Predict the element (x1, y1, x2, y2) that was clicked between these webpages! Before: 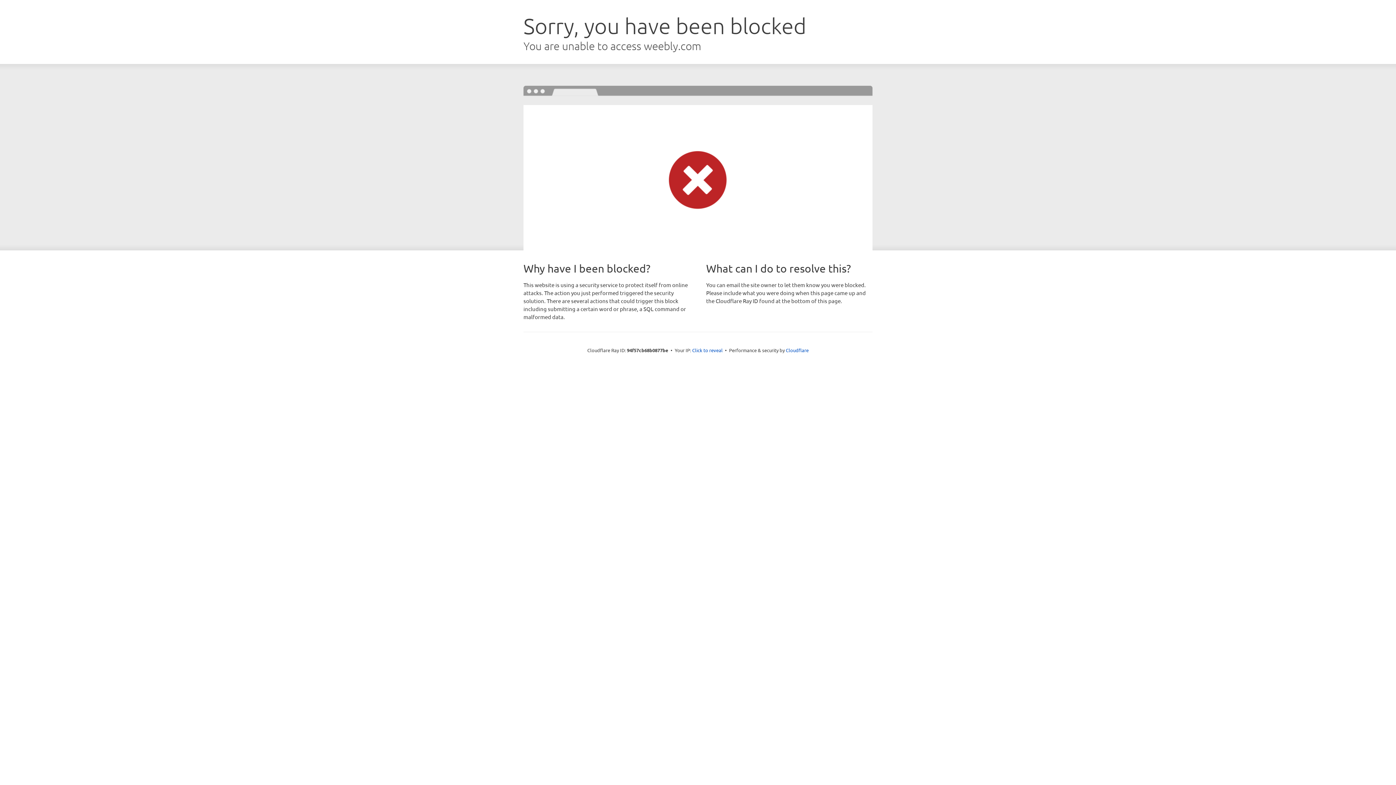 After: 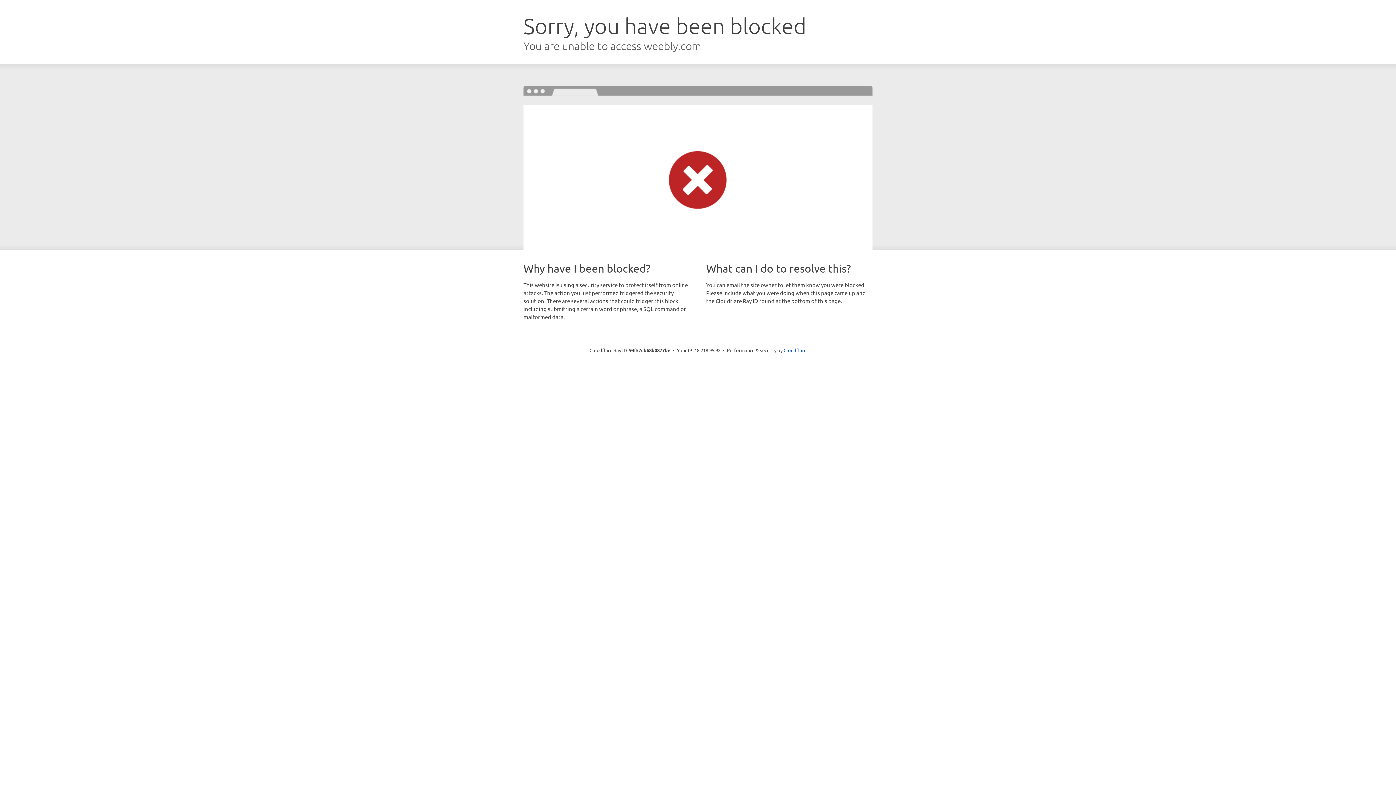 Action: label: Click to reveal bbox: (692, 346, 722, 353)